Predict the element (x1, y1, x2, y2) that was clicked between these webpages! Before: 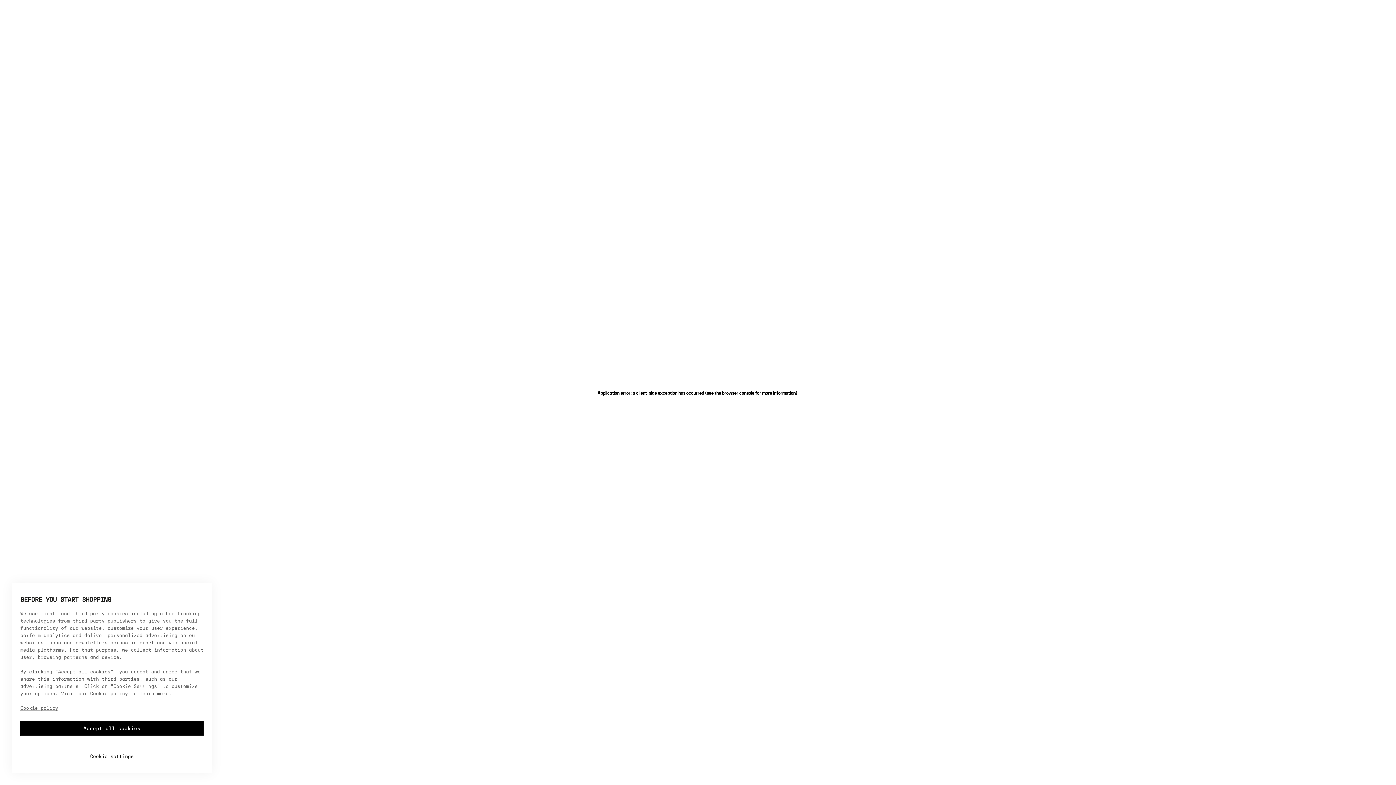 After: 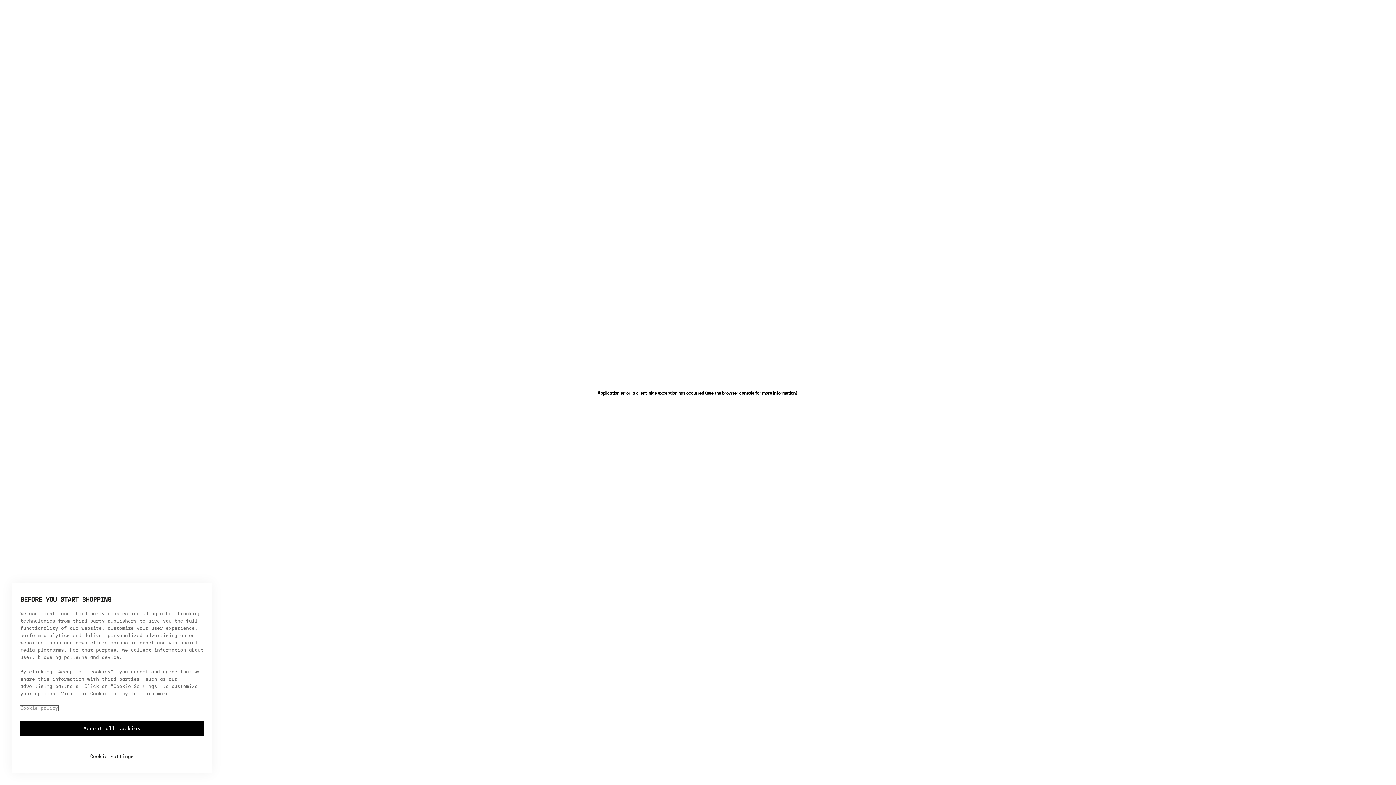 Action: bbox: (20, 706, 58, 711) label: More information about your privacy, opens in a new tab